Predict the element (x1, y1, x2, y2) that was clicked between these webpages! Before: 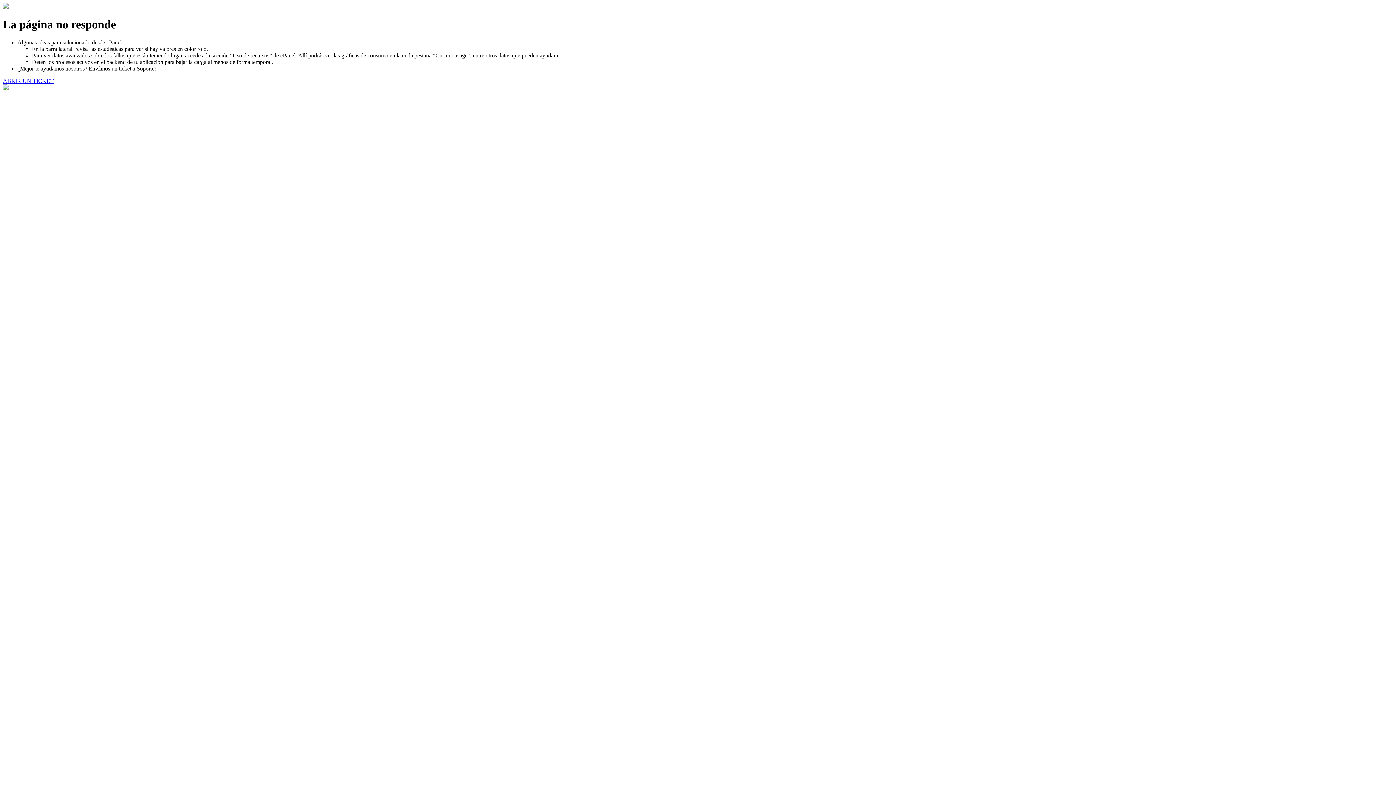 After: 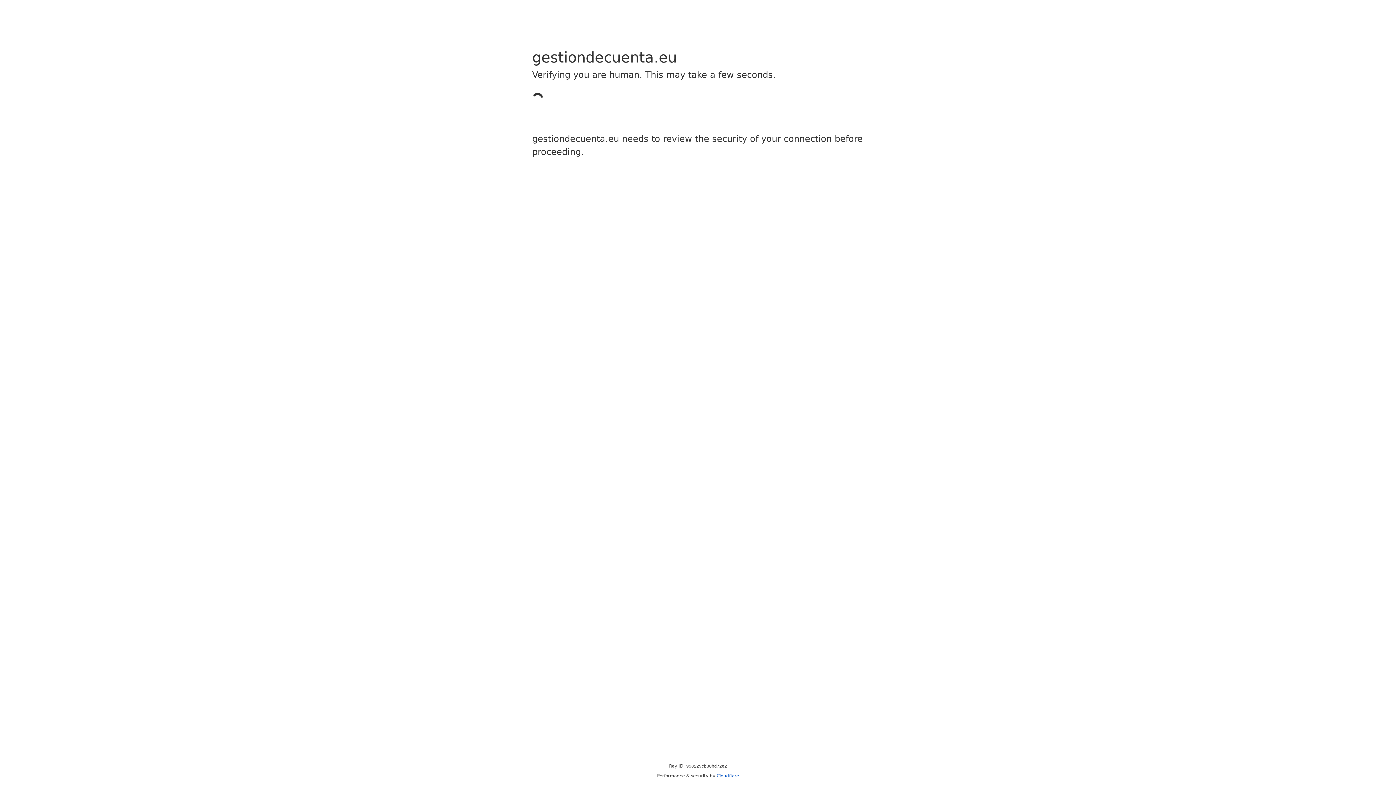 Action: bbox: (2, 77, 53, 83) label: ABRIR UN TICKET